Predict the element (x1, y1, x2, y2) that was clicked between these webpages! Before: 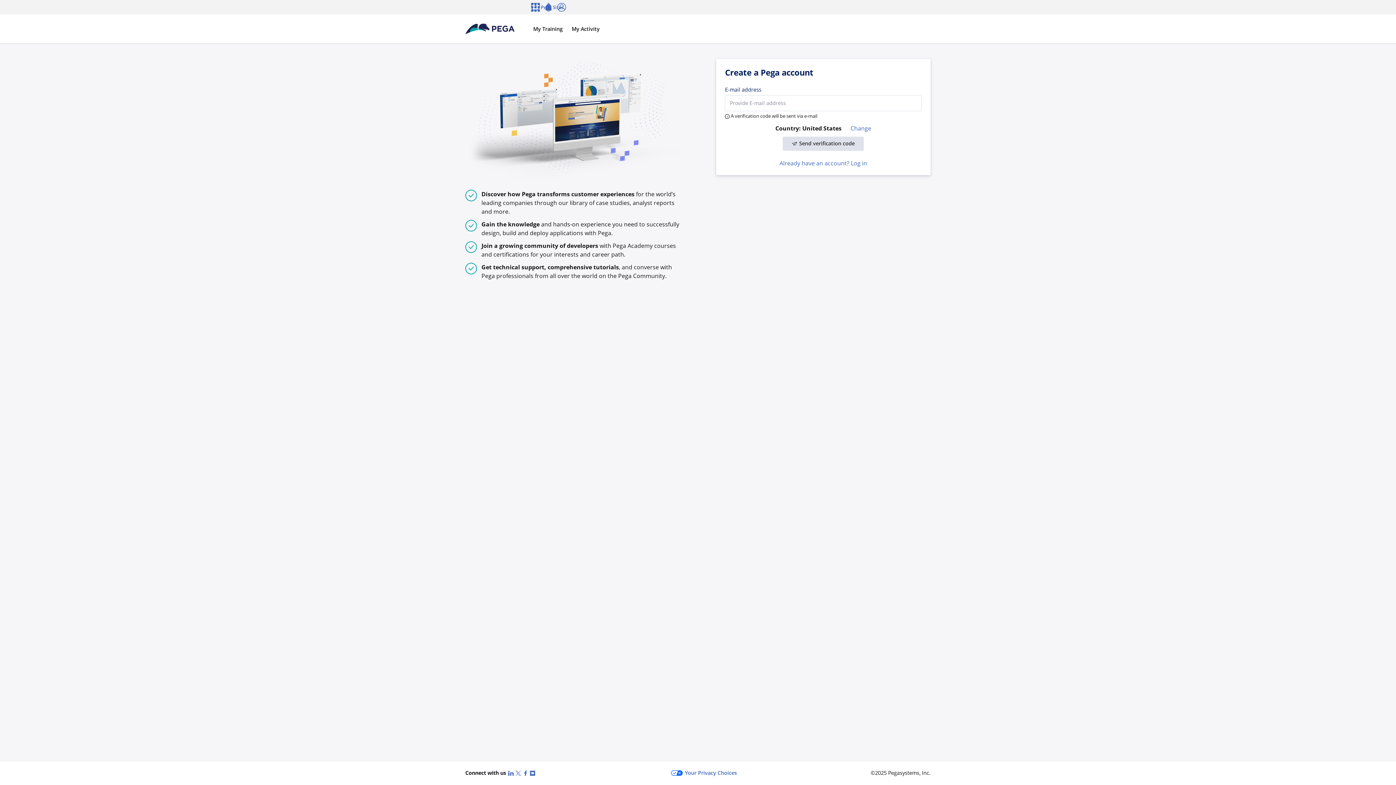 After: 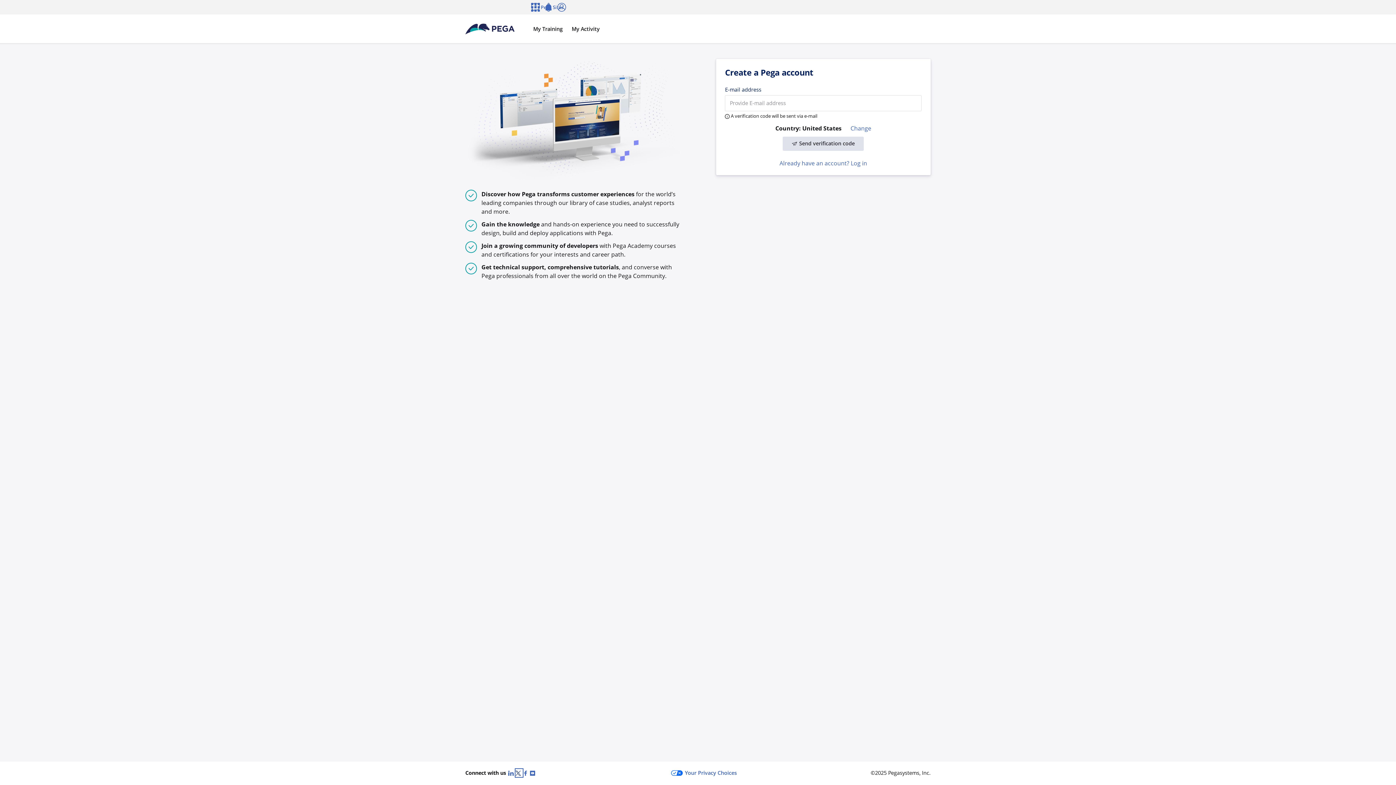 Action: bbox: (515, 769, 522, 777) label: X (Twitter)